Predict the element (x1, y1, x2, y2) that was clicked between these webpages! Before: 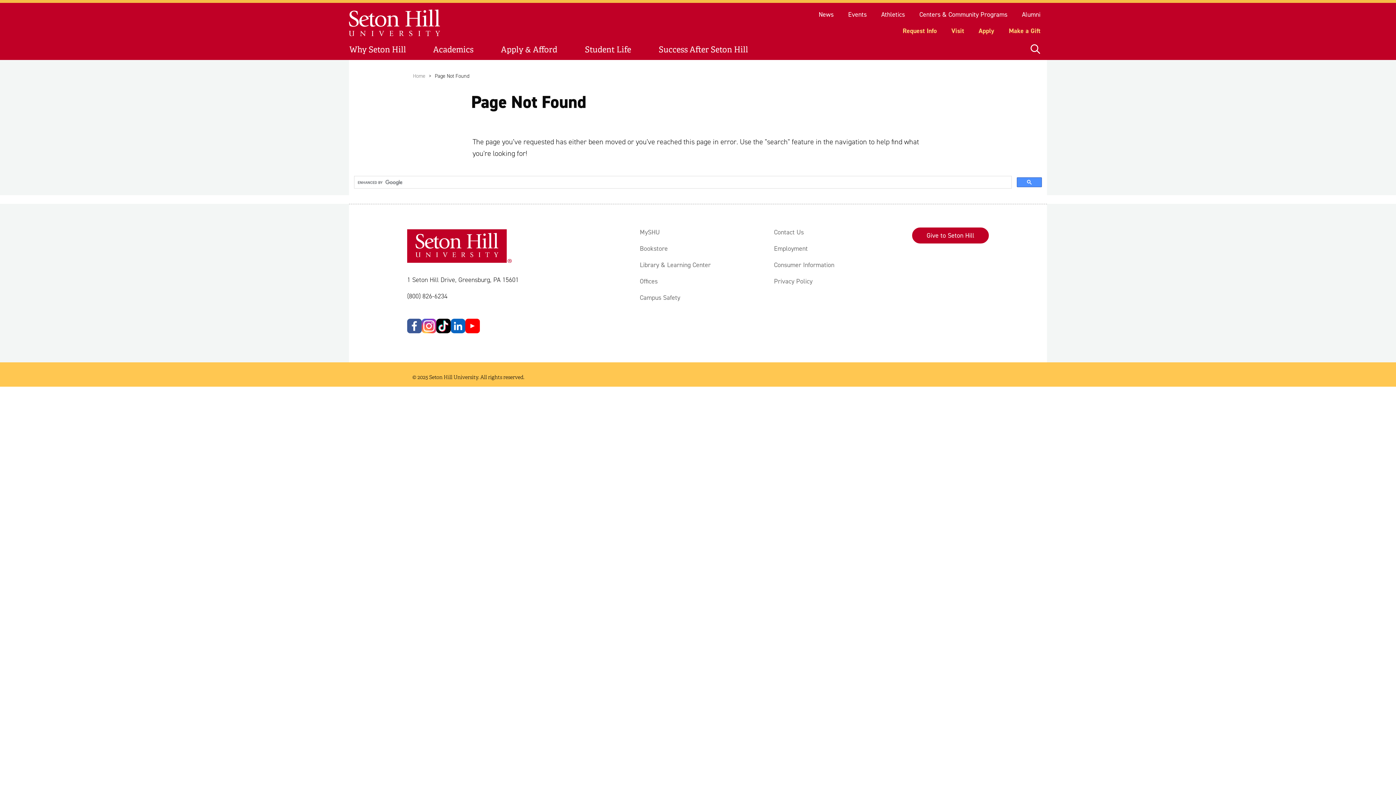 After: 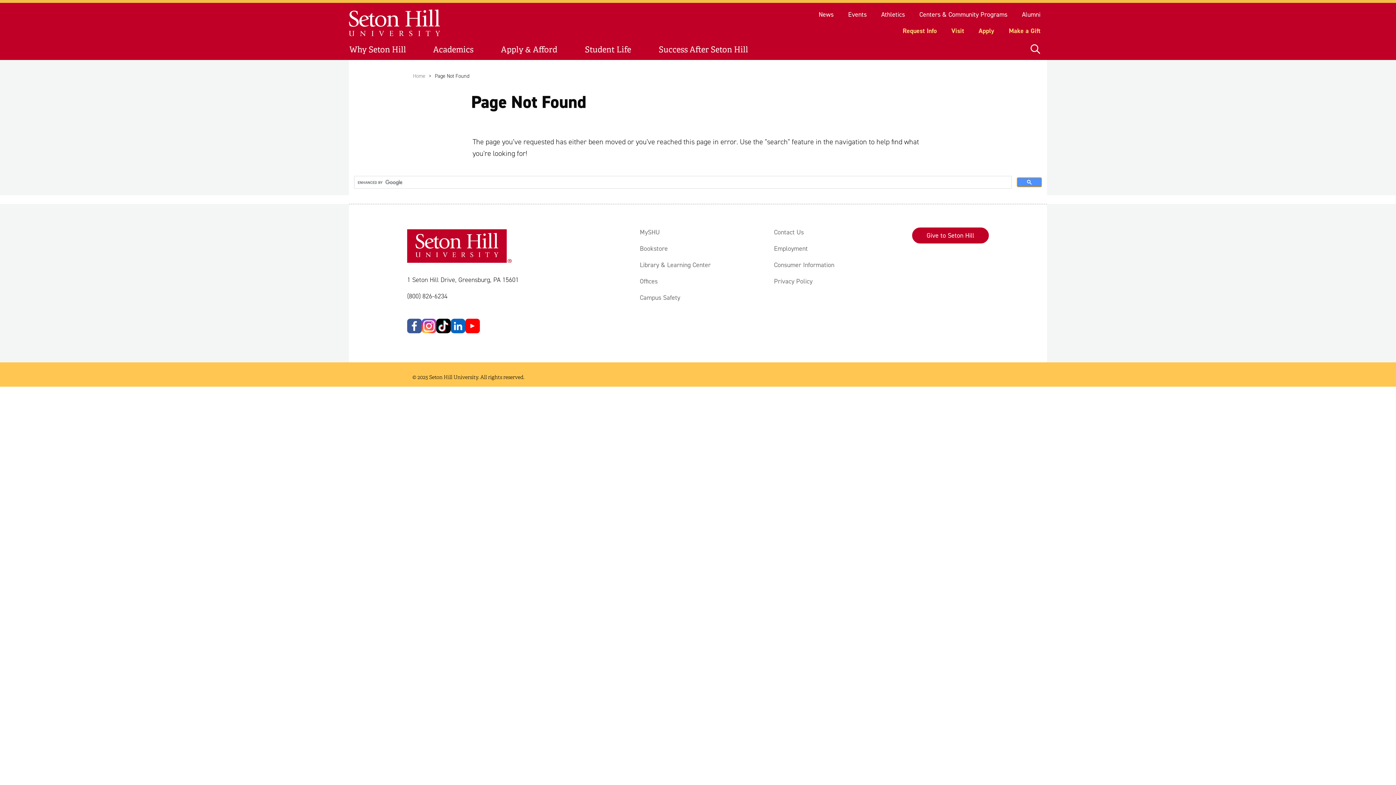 Action: bbox: (1017, 177, 1042, 187)